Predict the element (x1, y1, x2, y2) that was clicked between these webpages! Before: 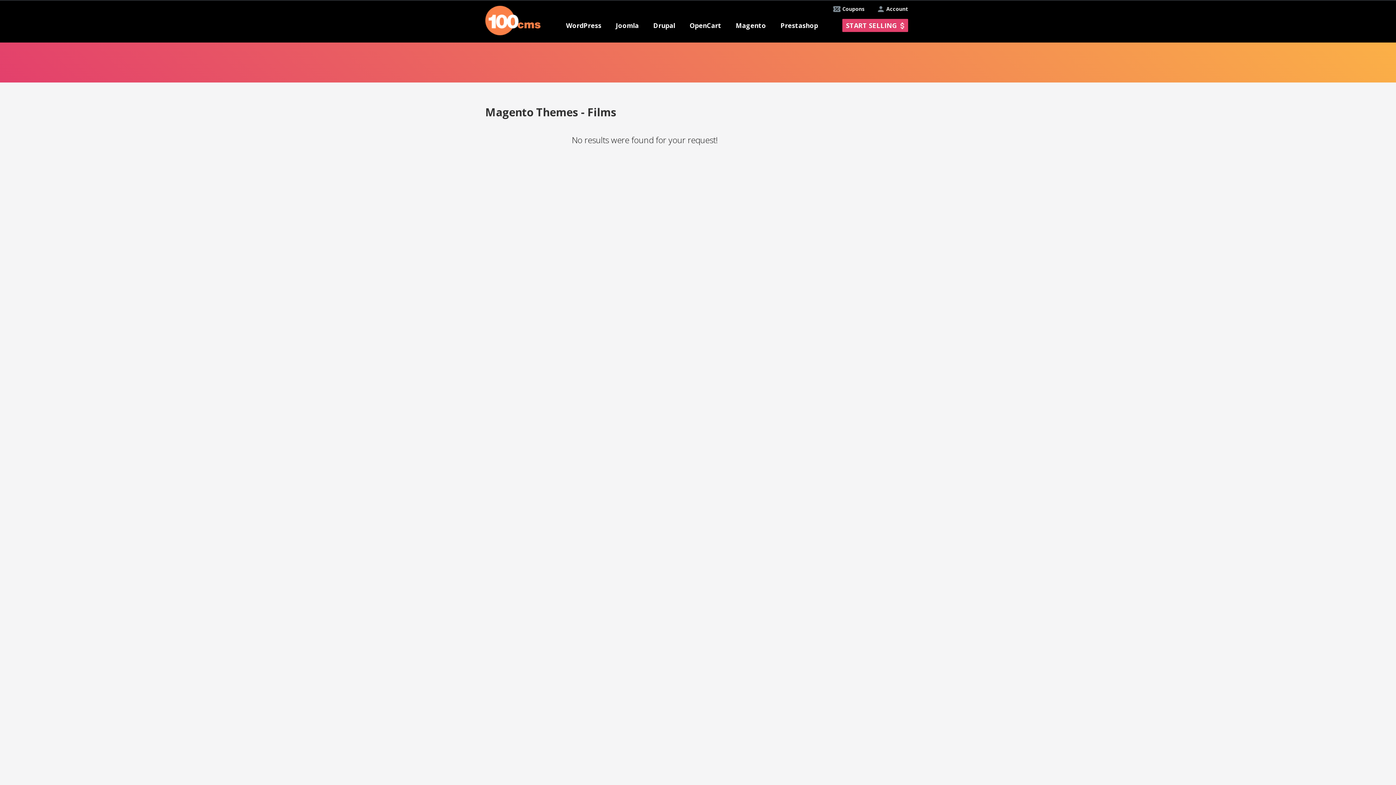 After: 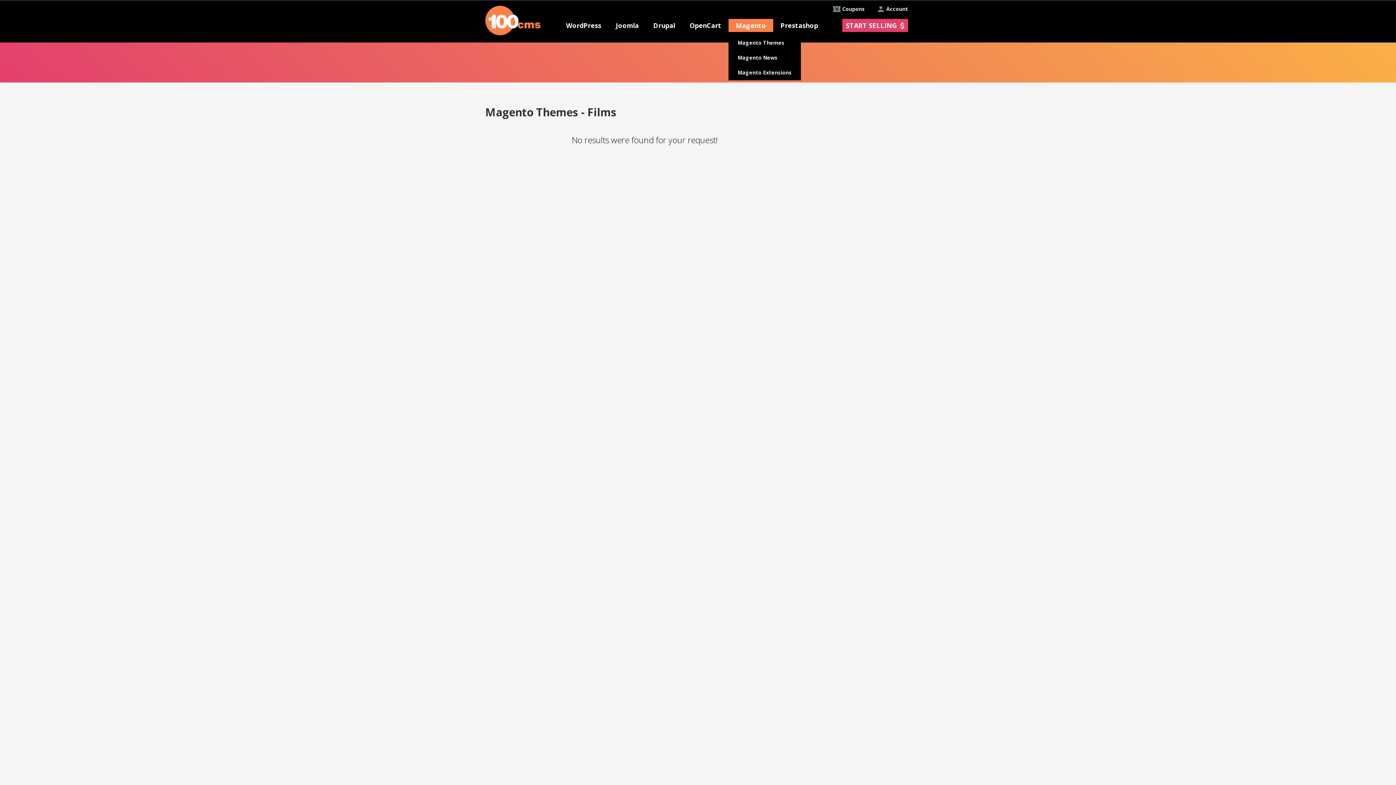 Action: label: Magento bbox: (728, 18, 773, 32)